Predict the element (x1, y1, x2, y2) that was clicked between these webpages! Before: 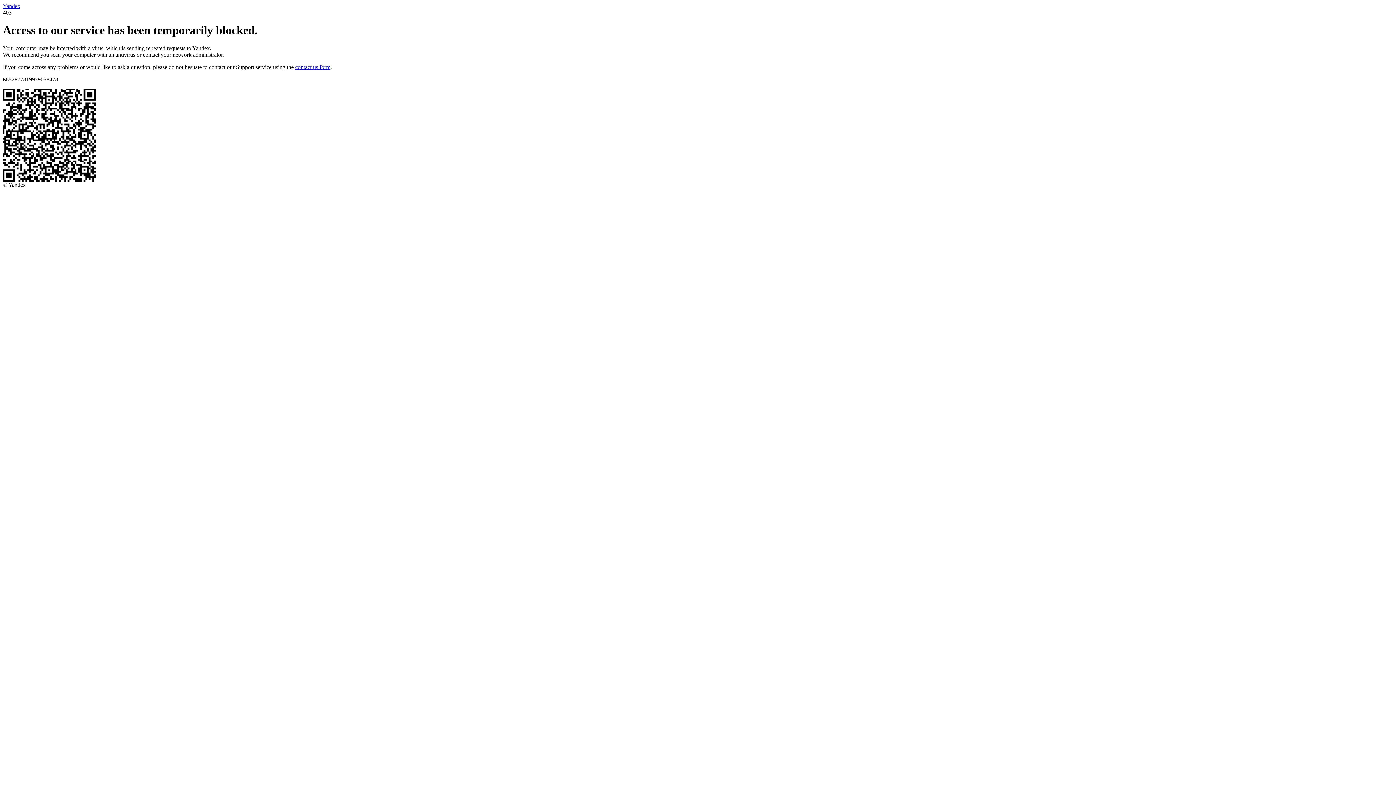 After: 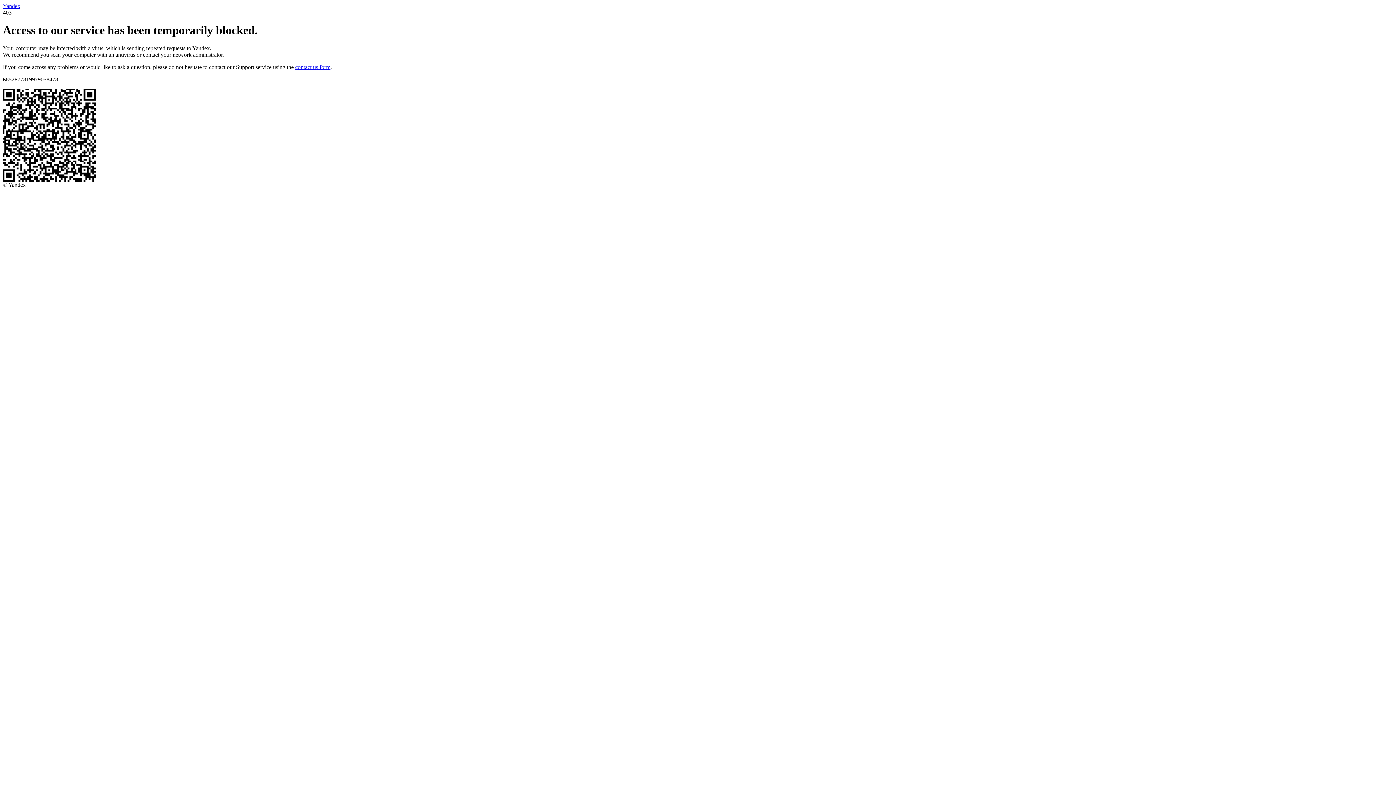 Action: bbox: (2, 2, 20, 9) label: Yandex